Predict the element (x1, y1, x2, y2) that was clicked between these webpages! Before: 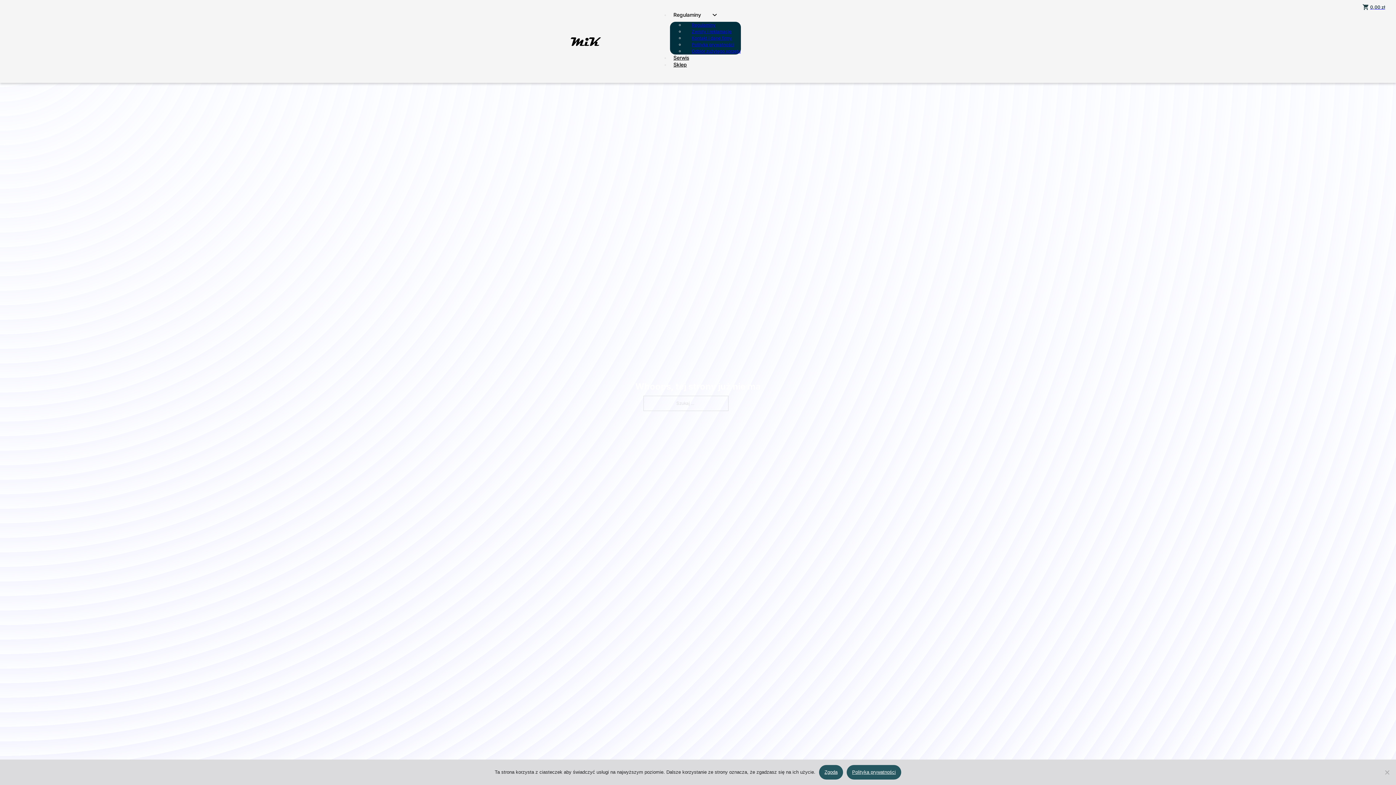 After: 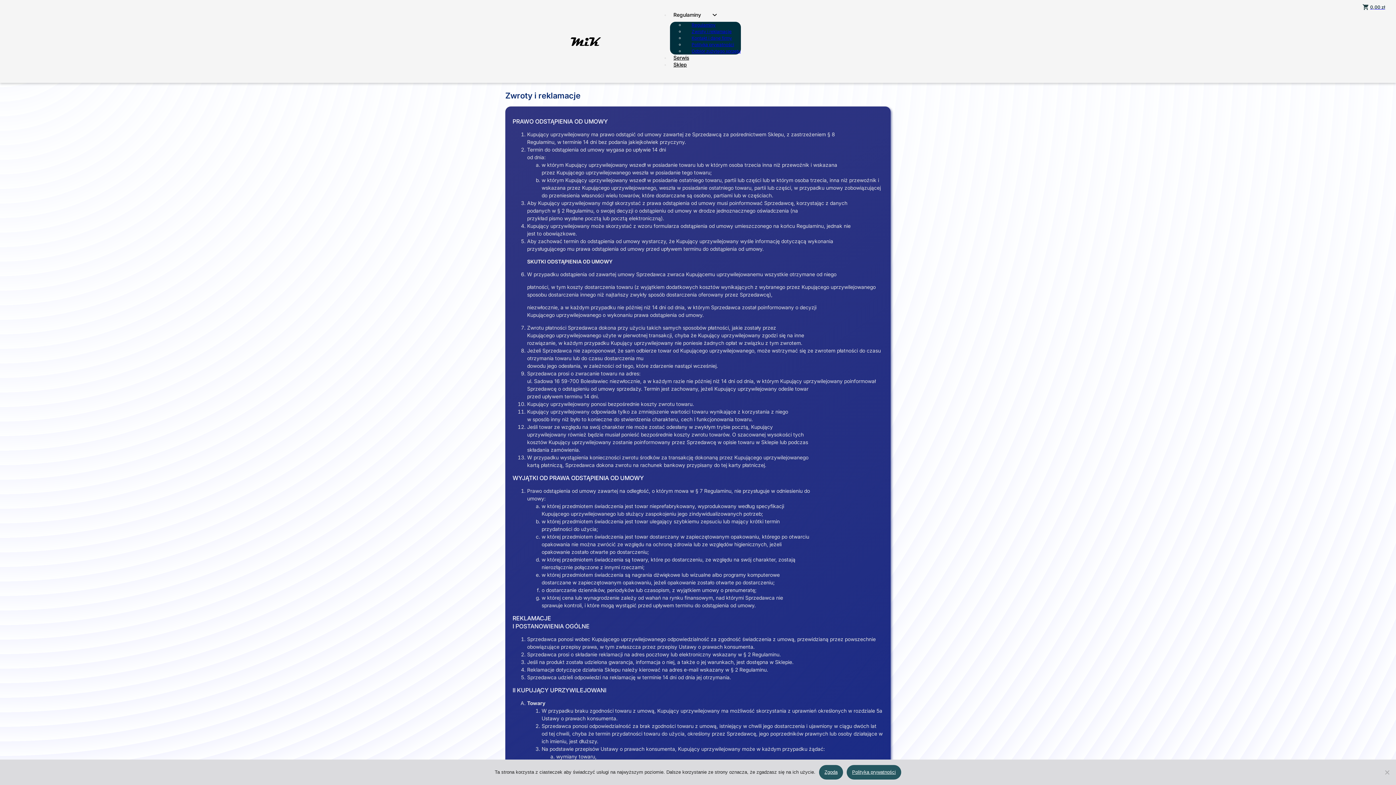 Action: label: Zwroty i reklamacje bbox: (684, 28, 731, 34)